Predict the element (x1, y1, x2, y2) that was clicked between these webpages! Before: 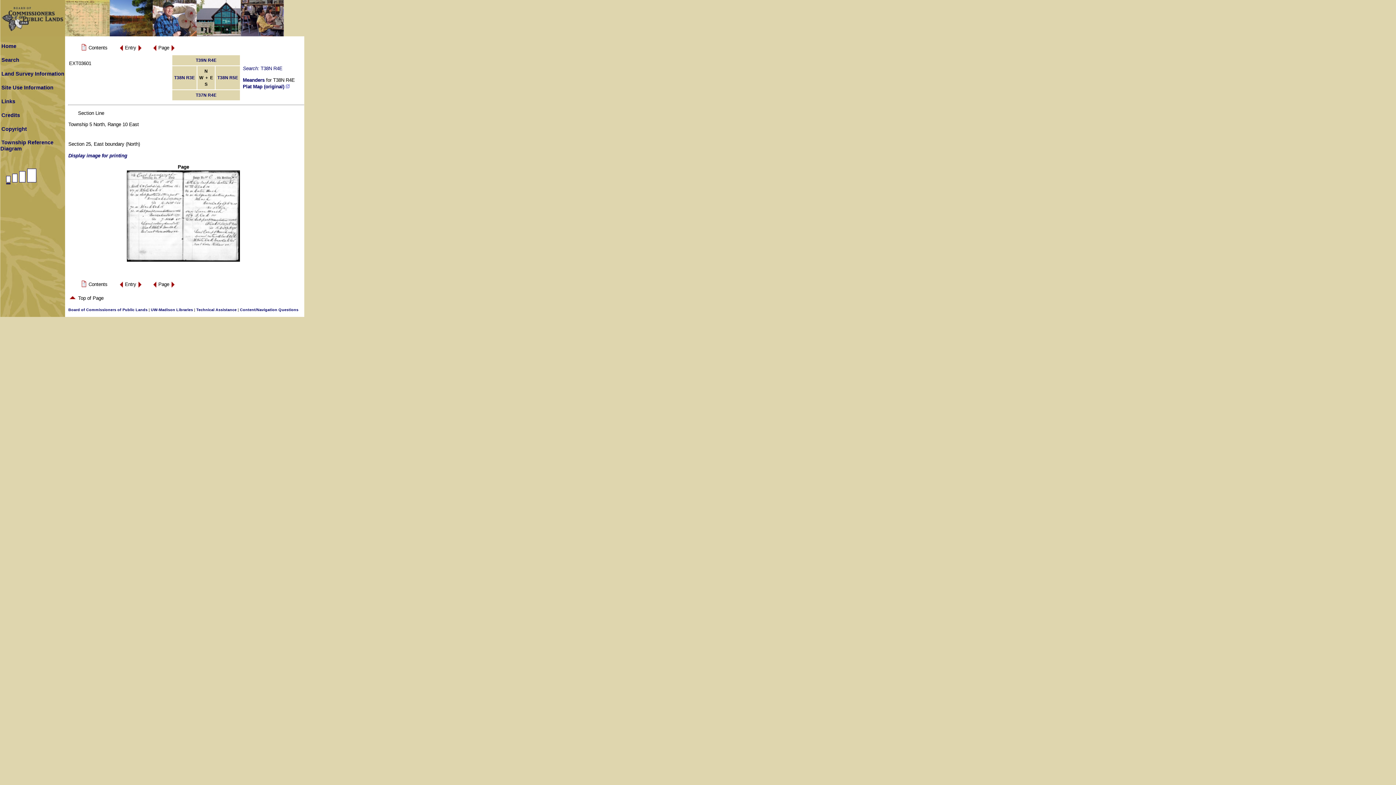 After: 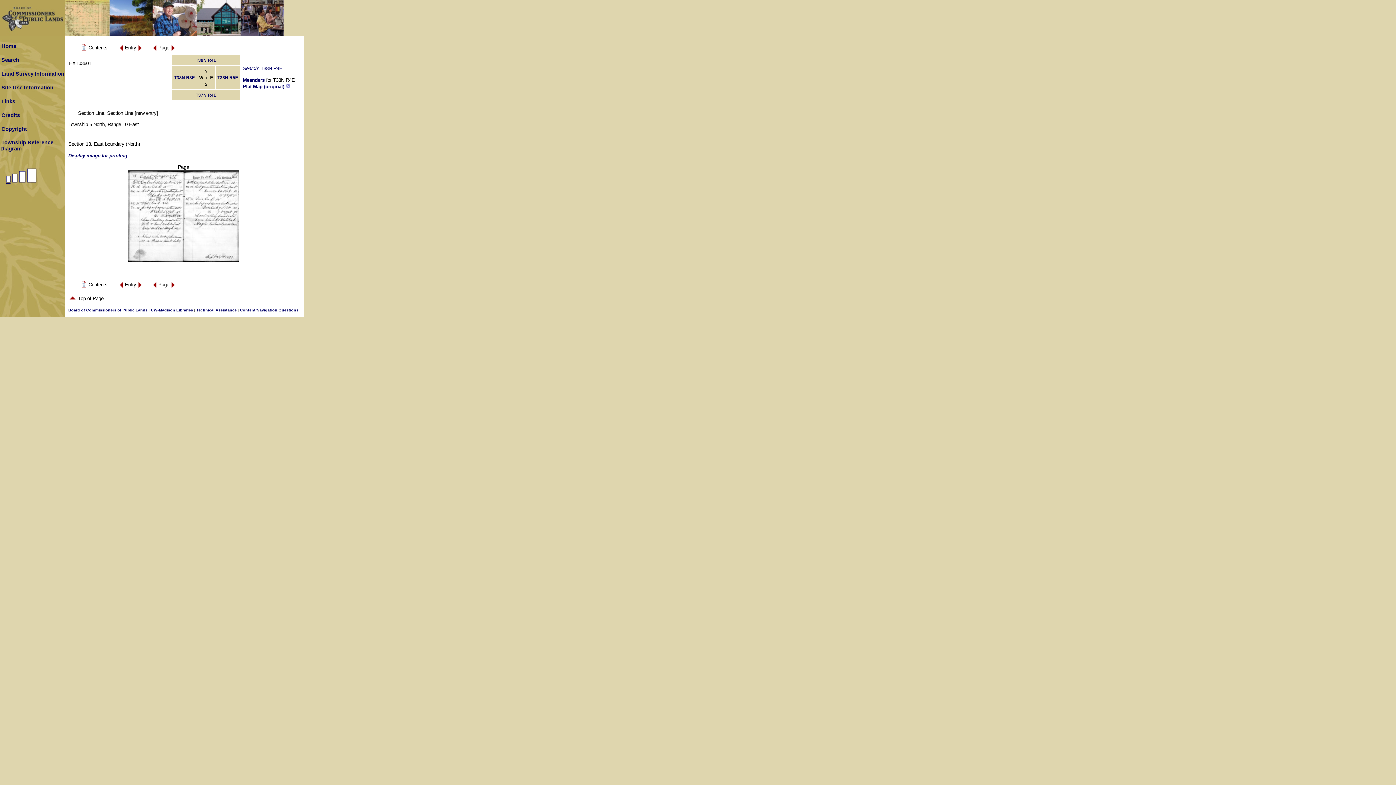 Action: bbox: (170, 48, 175, 53)